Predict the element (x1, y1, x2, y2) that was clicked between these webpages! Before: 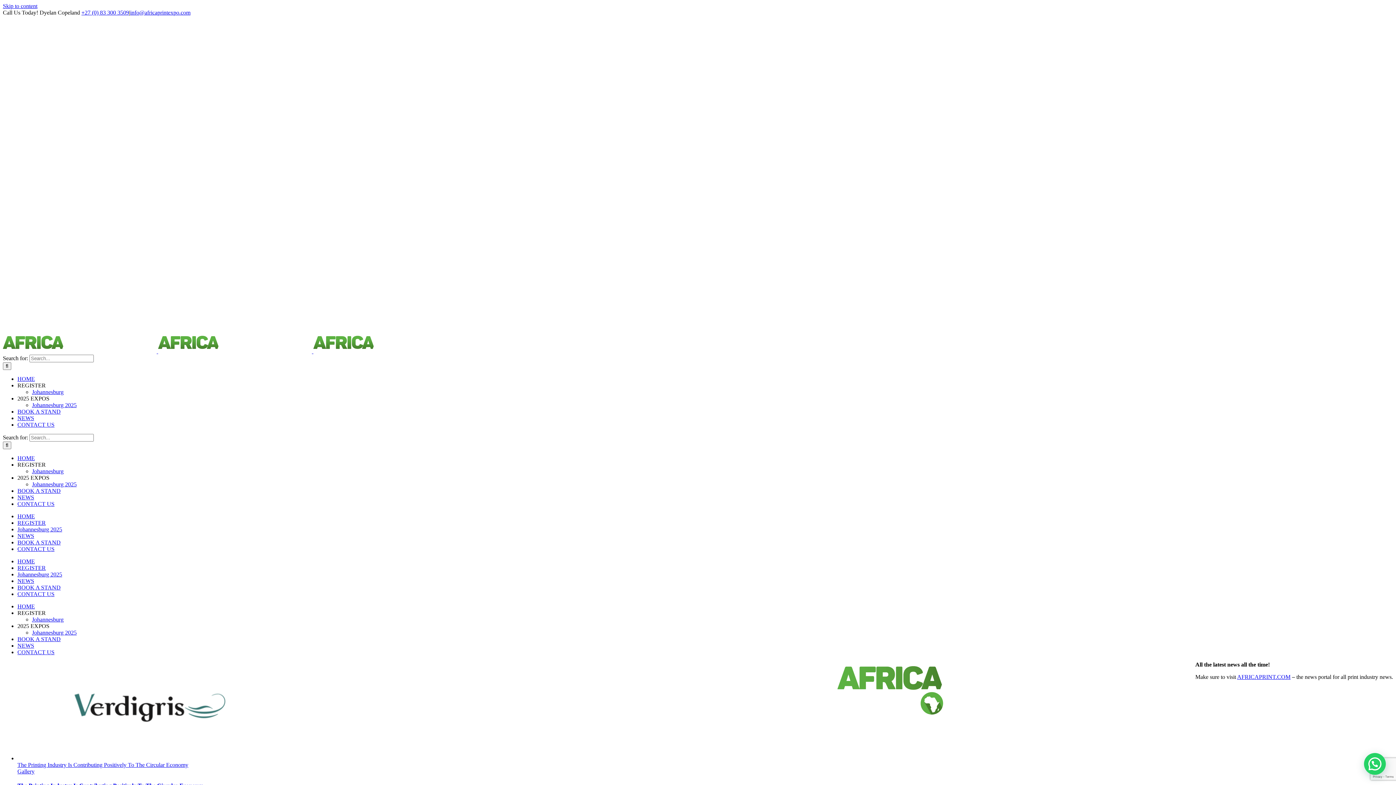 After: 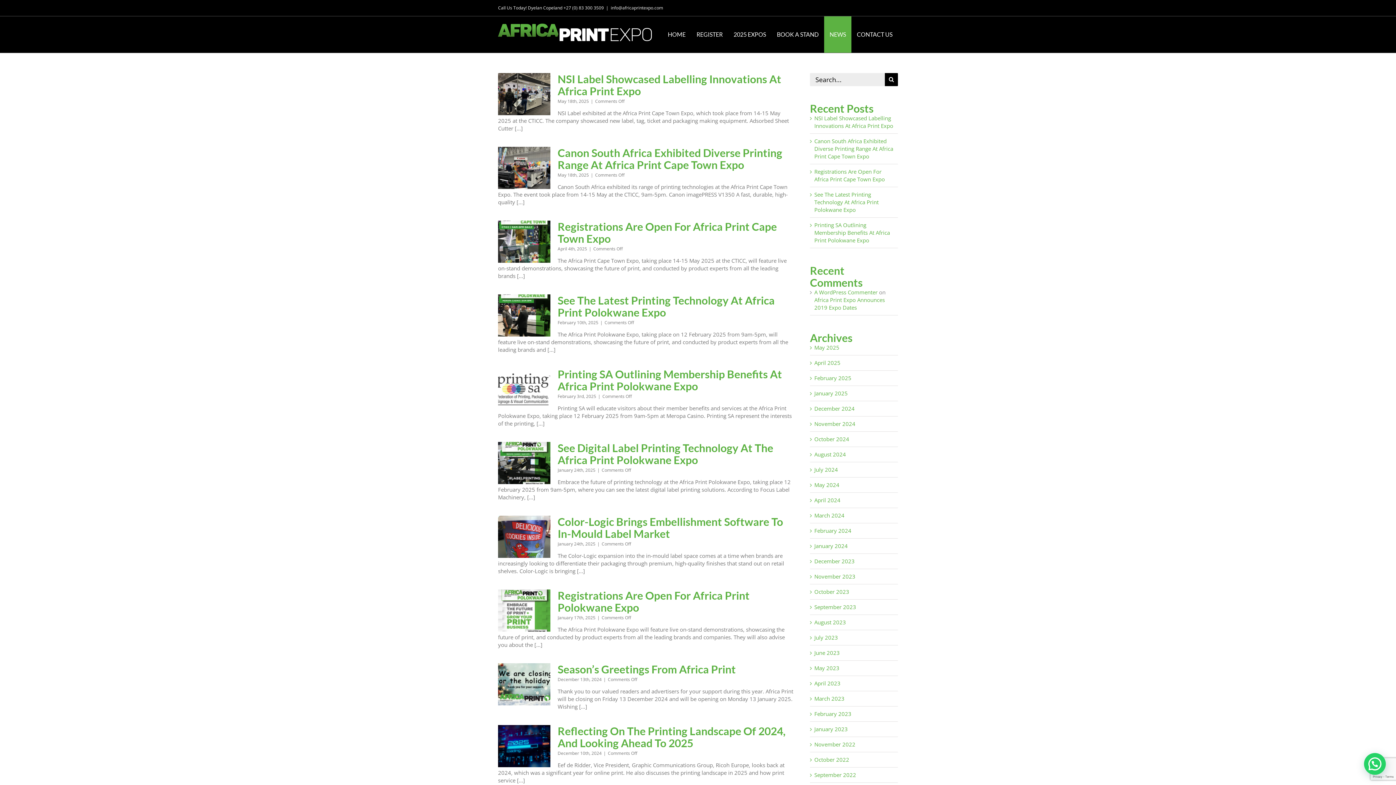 Action: label: NEWS bbox: (17, 642, 34, 649)